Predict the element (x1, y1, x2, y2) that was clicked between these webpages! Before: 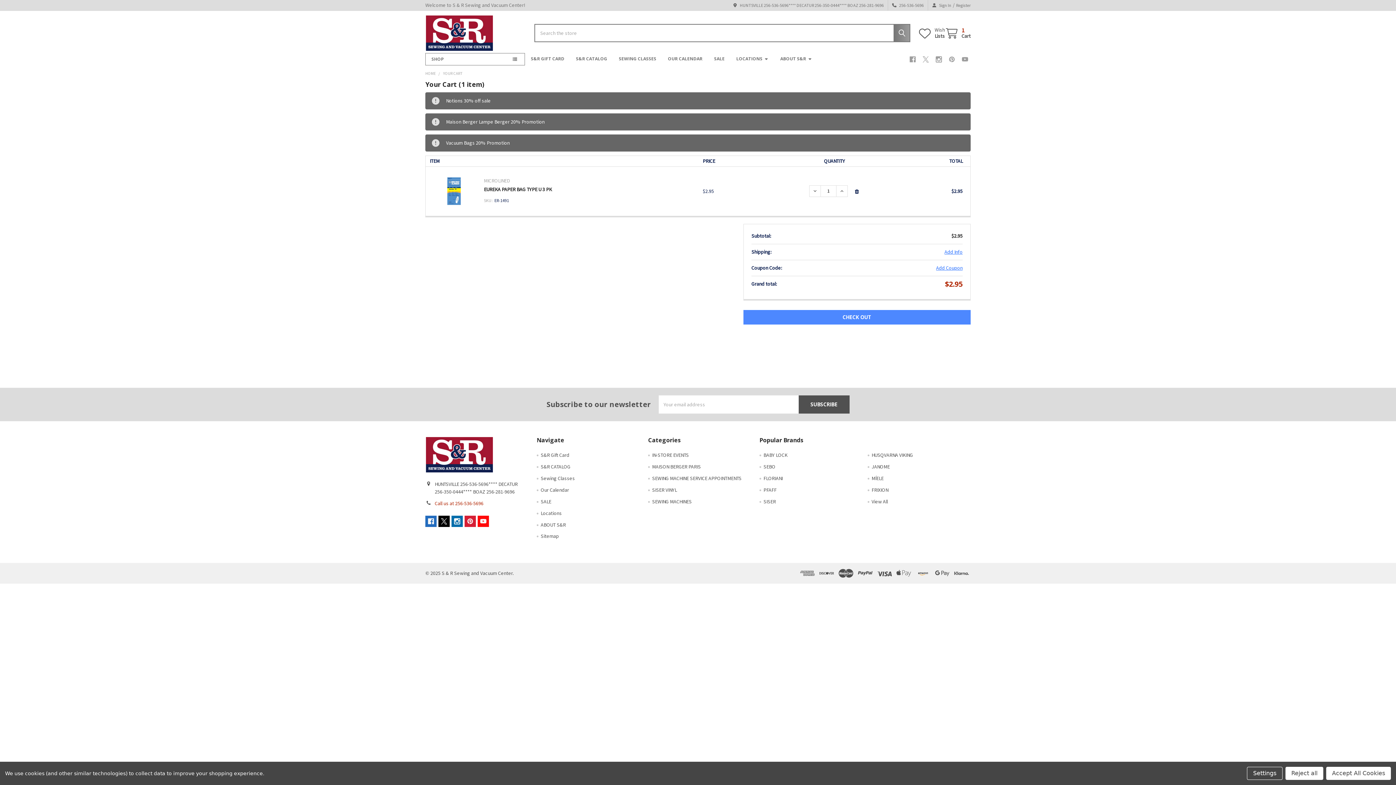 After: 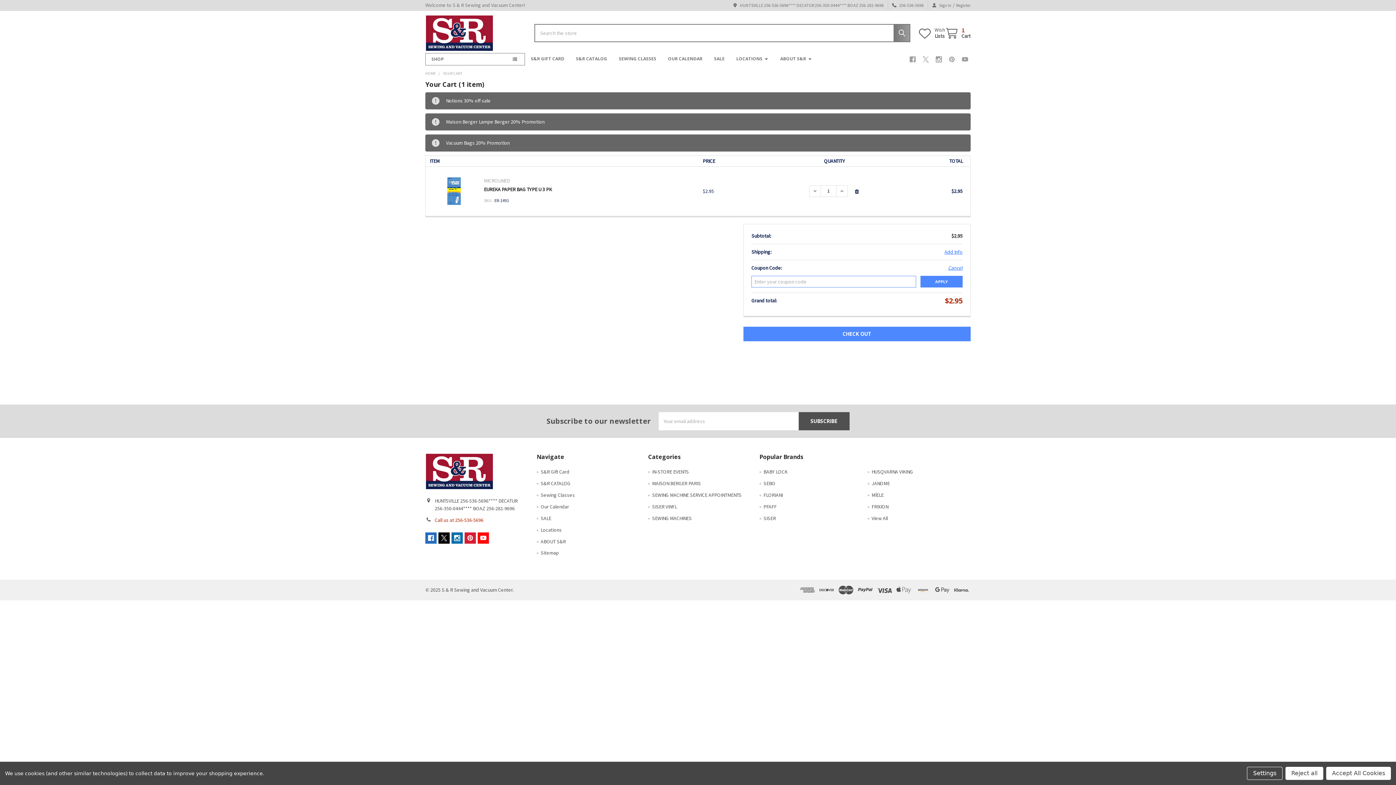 Action: label: Add Coupon bbox: (936, 264, 962, 271)